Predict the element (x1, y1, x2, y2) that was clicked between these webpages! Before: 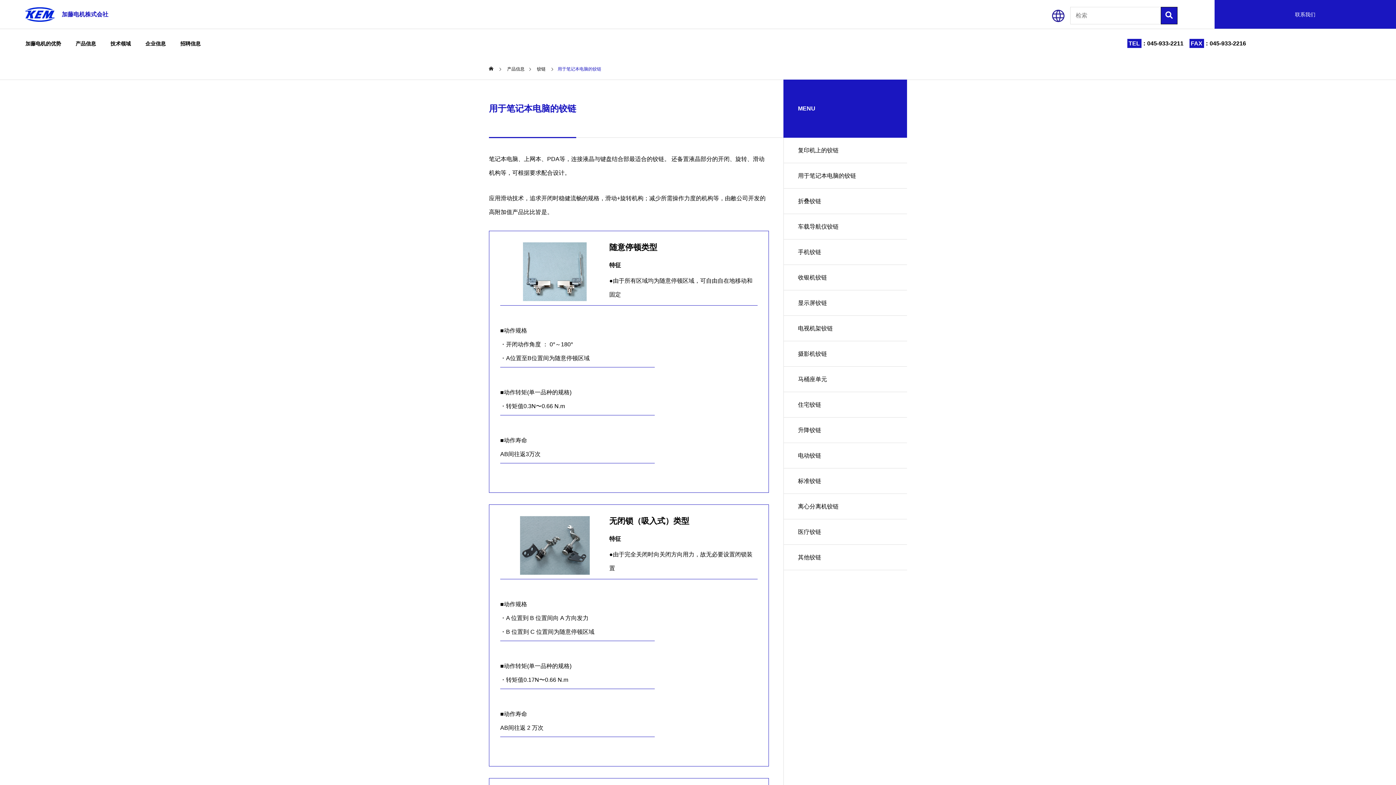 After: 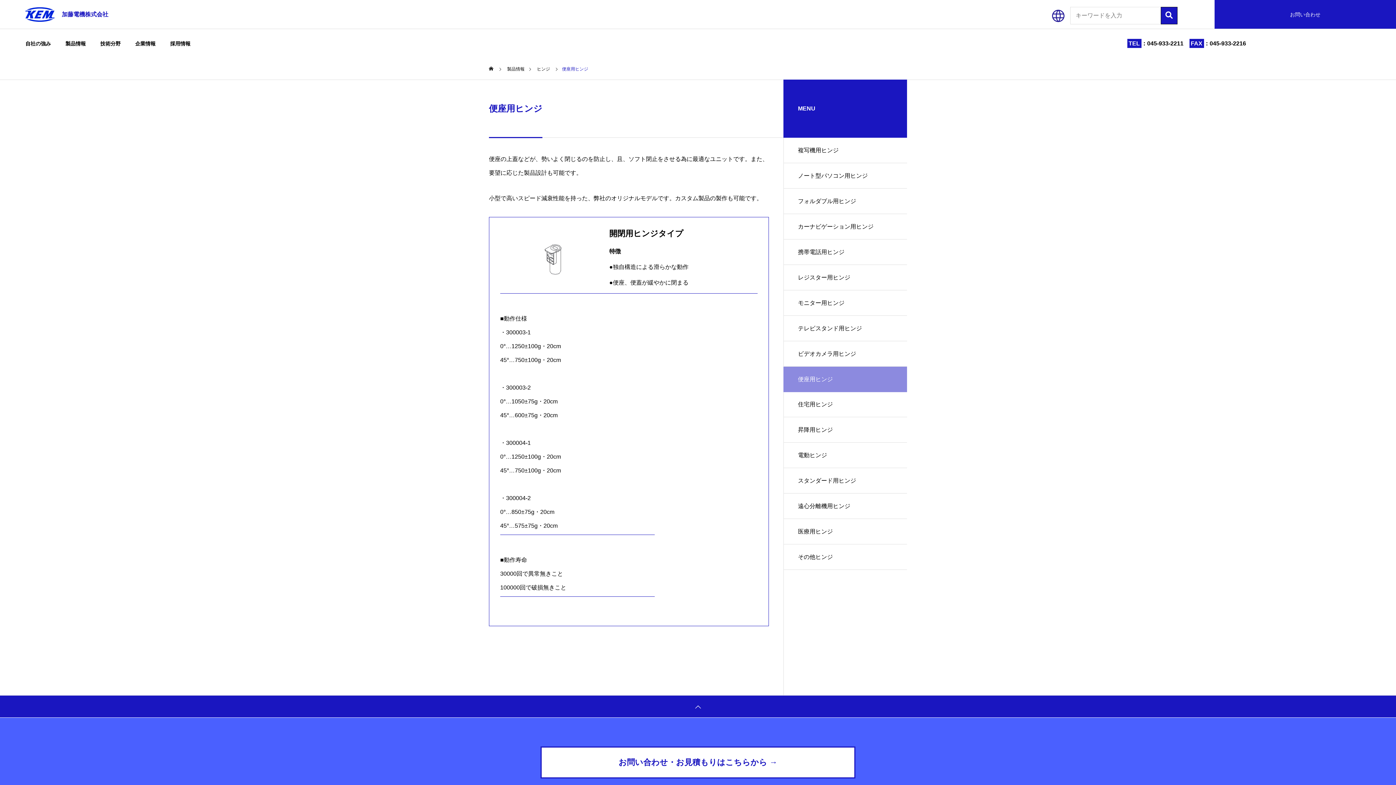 Action: label: 马桶座单元 bbox: (783, 366, 907, 392)